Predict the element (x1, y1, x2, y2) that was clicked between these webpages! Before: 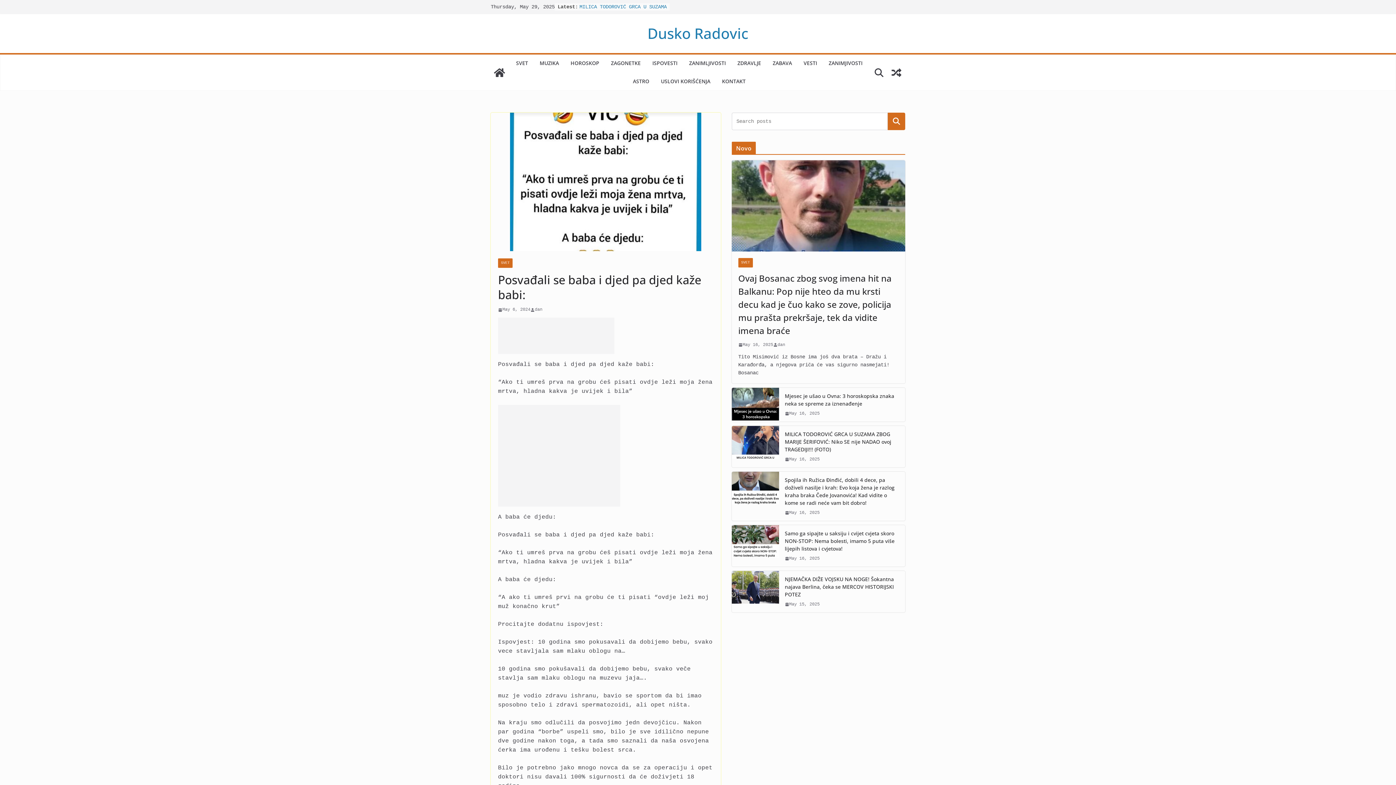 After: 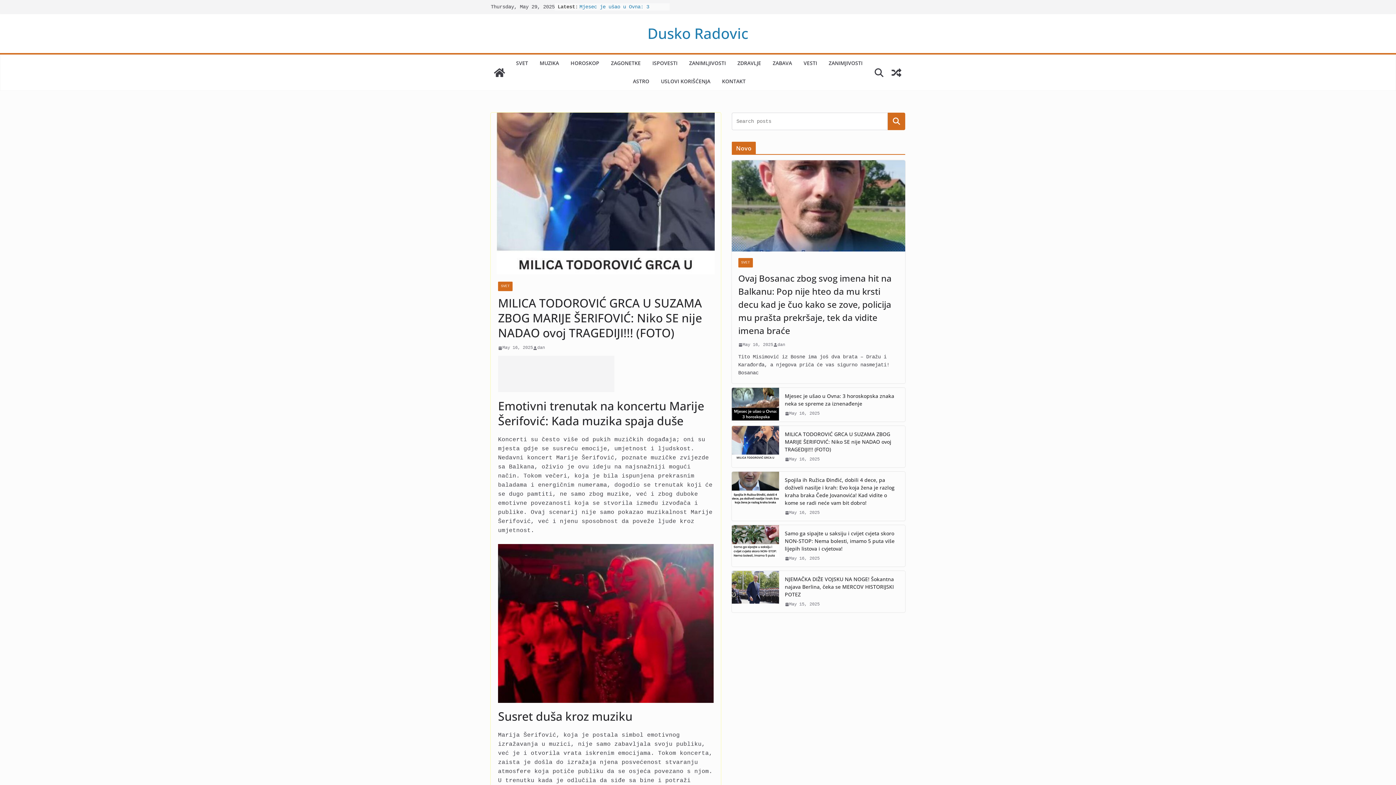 Action: bbox: (784, 456, 819, 463) label: May 16, 2025